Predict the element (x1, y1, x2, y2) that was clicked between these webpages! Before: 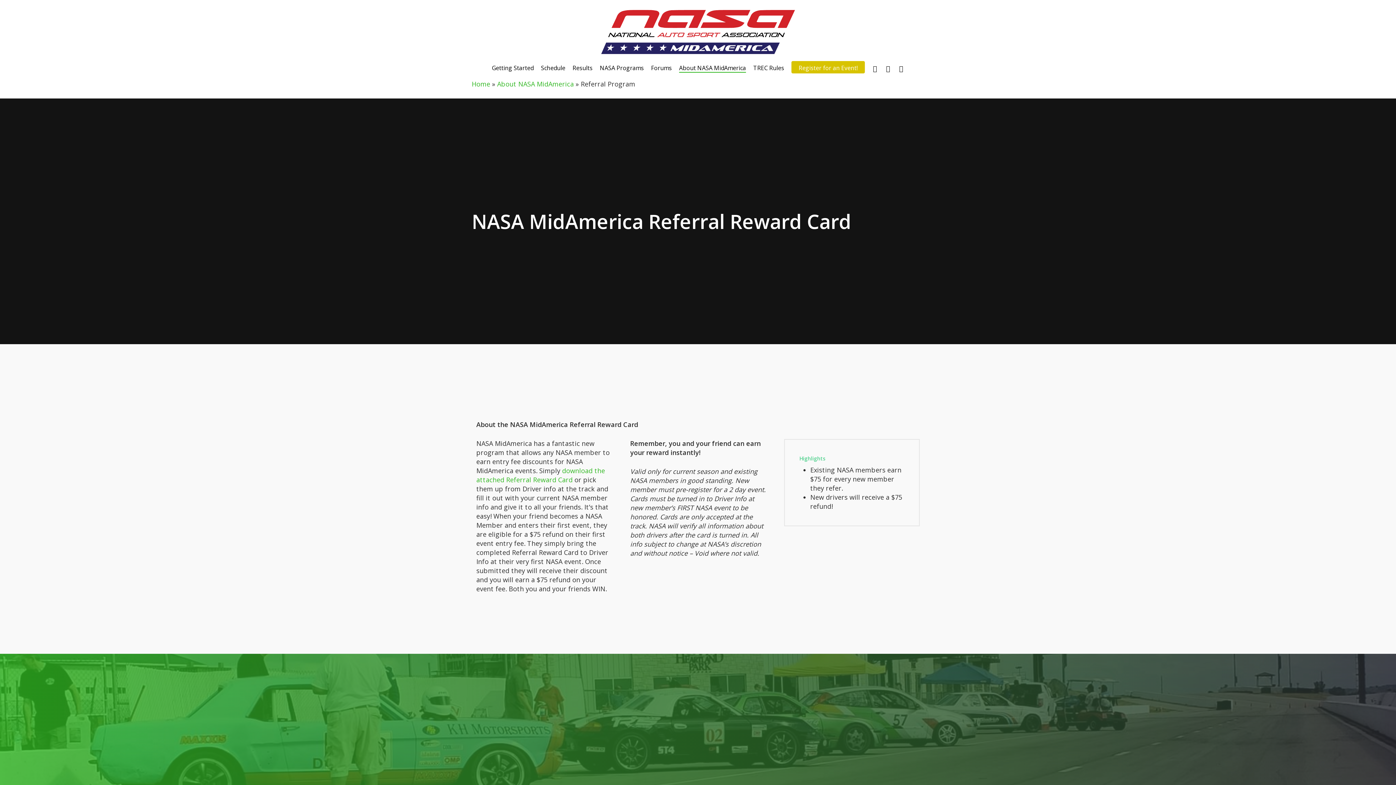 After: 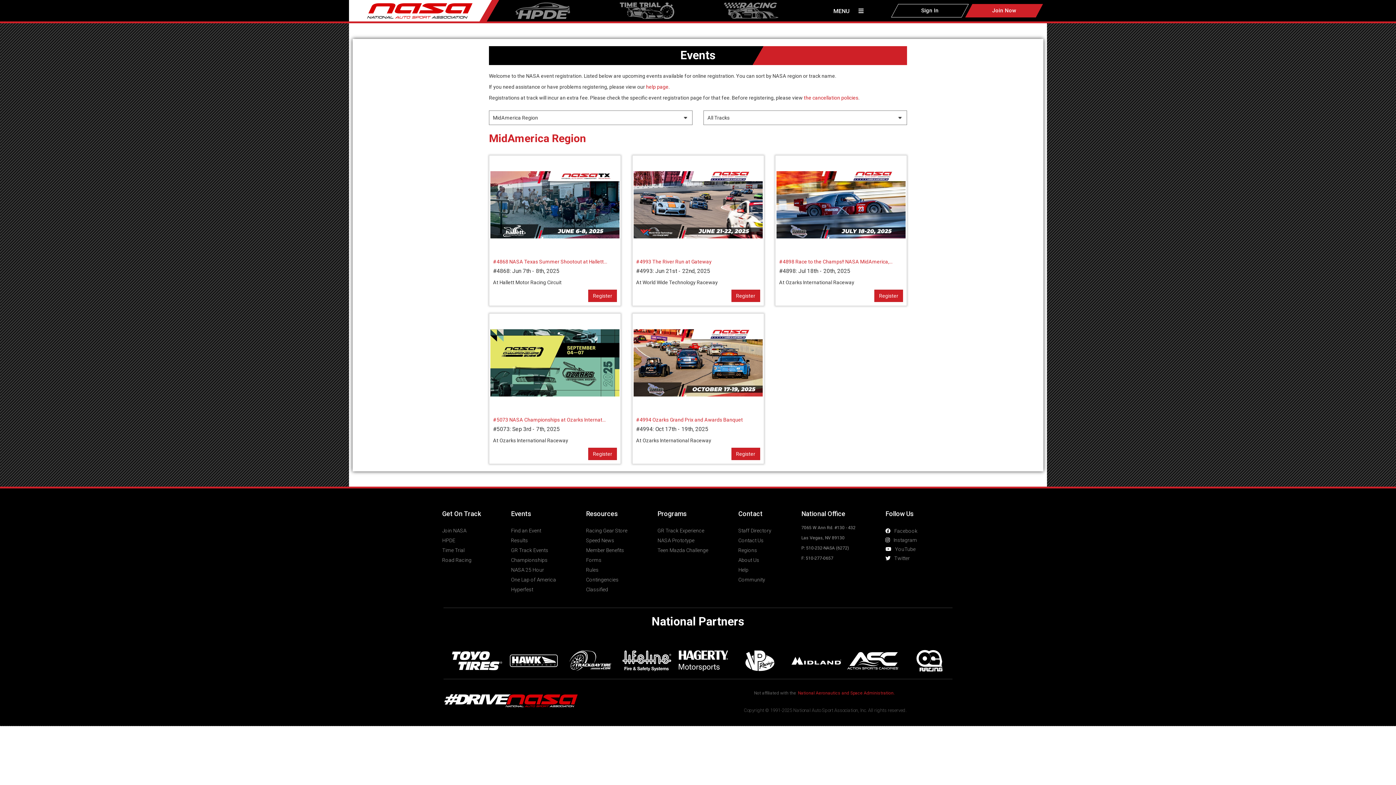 Action: label: Register for an Event! bbox: (791, 64, 865, 78)